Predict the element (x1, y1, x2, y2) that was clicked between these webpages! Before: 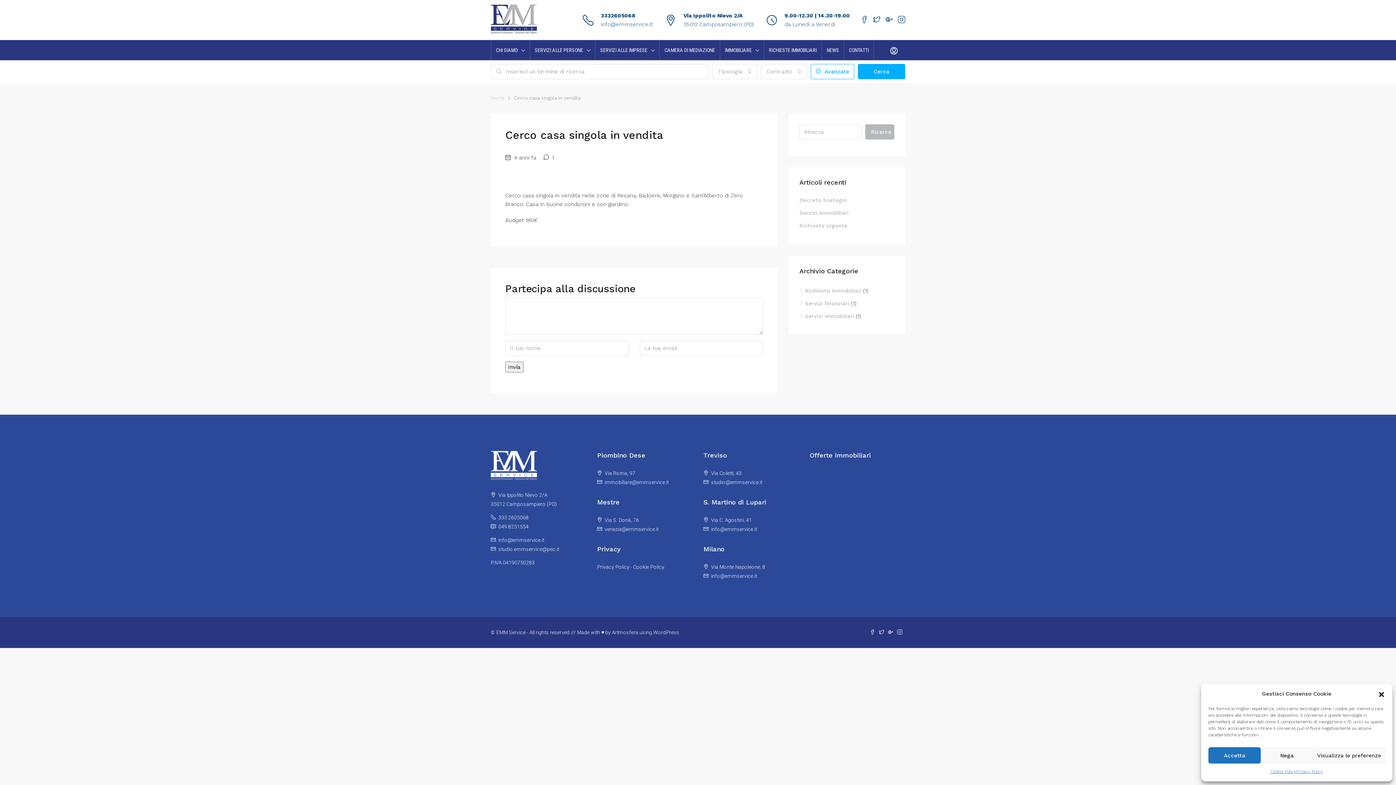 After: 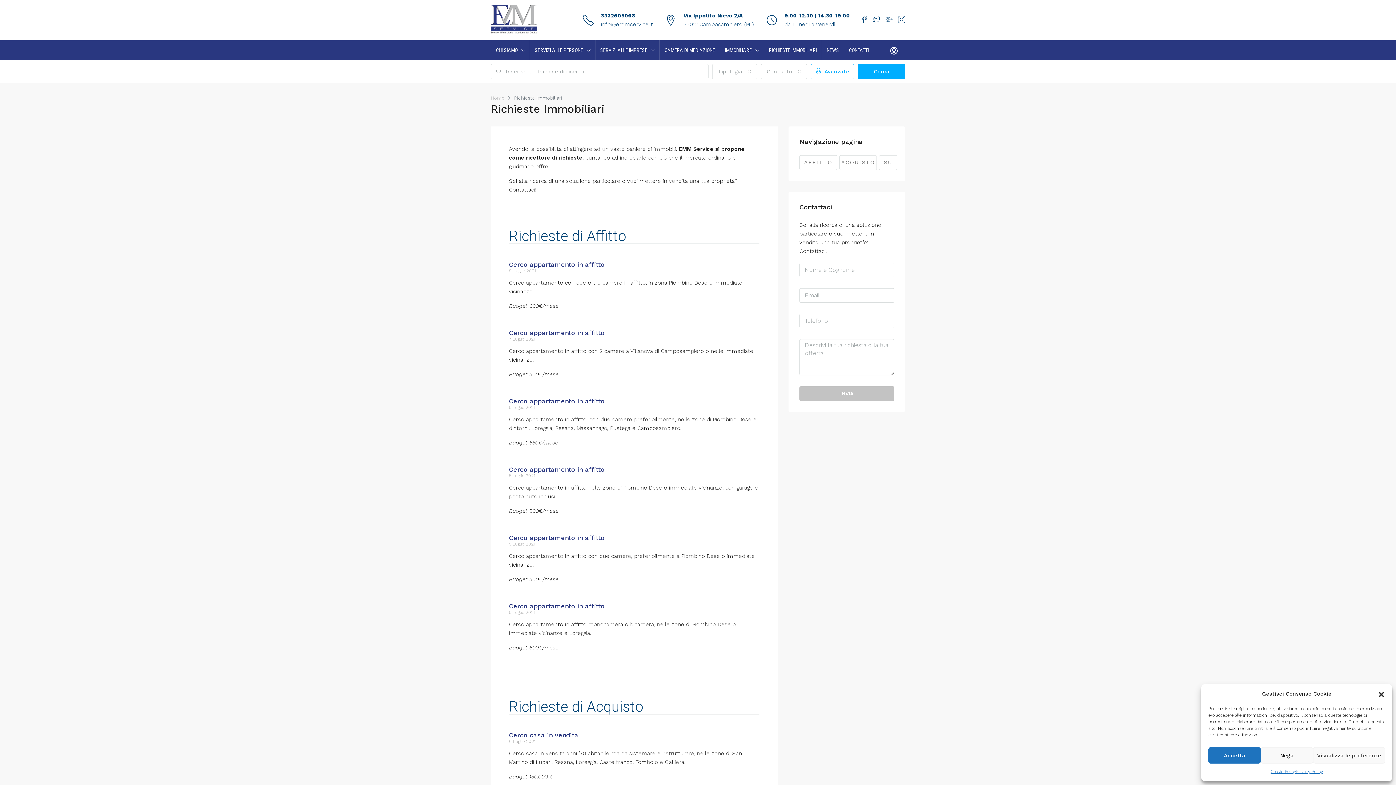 Action: label: RICHIESTE IMMOBILIARI bbox: (764, 40, 821, 60)